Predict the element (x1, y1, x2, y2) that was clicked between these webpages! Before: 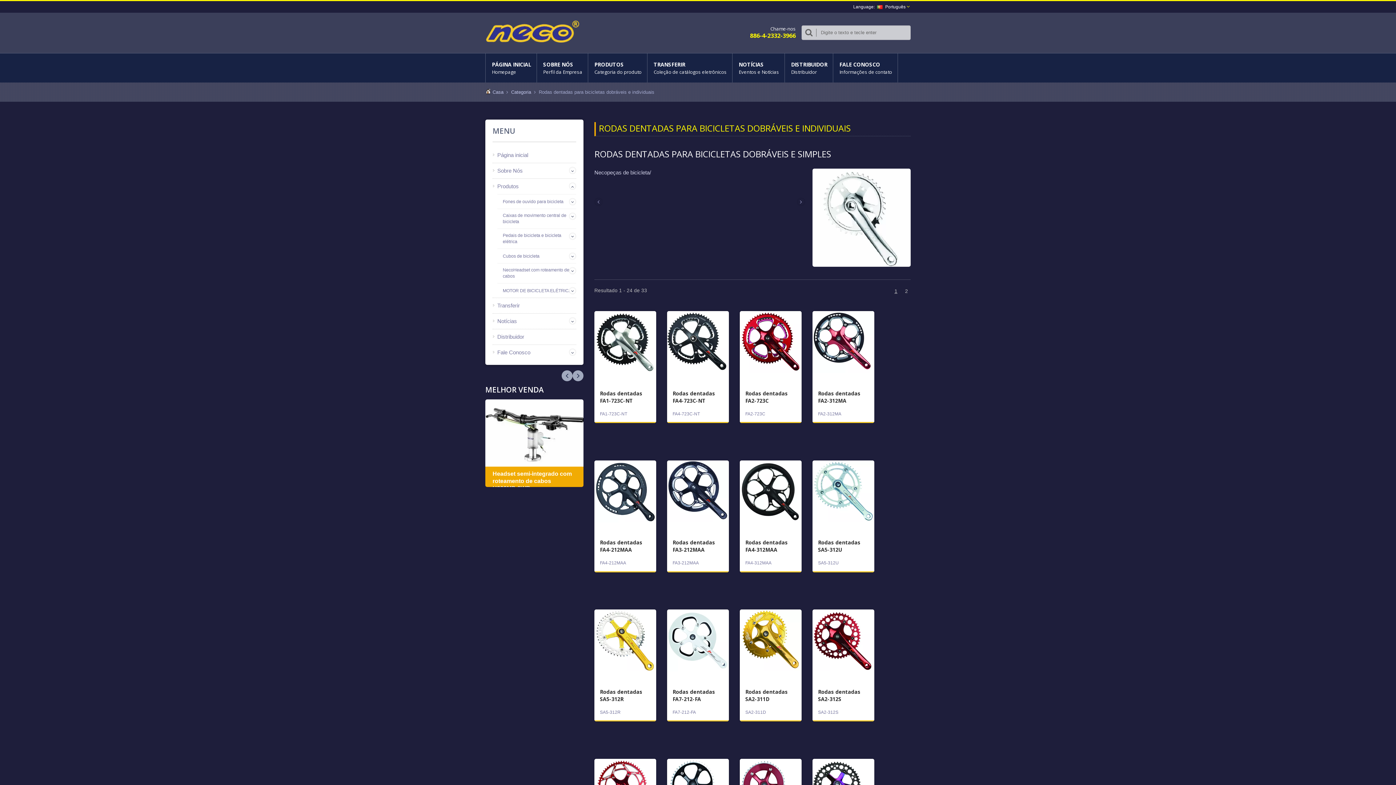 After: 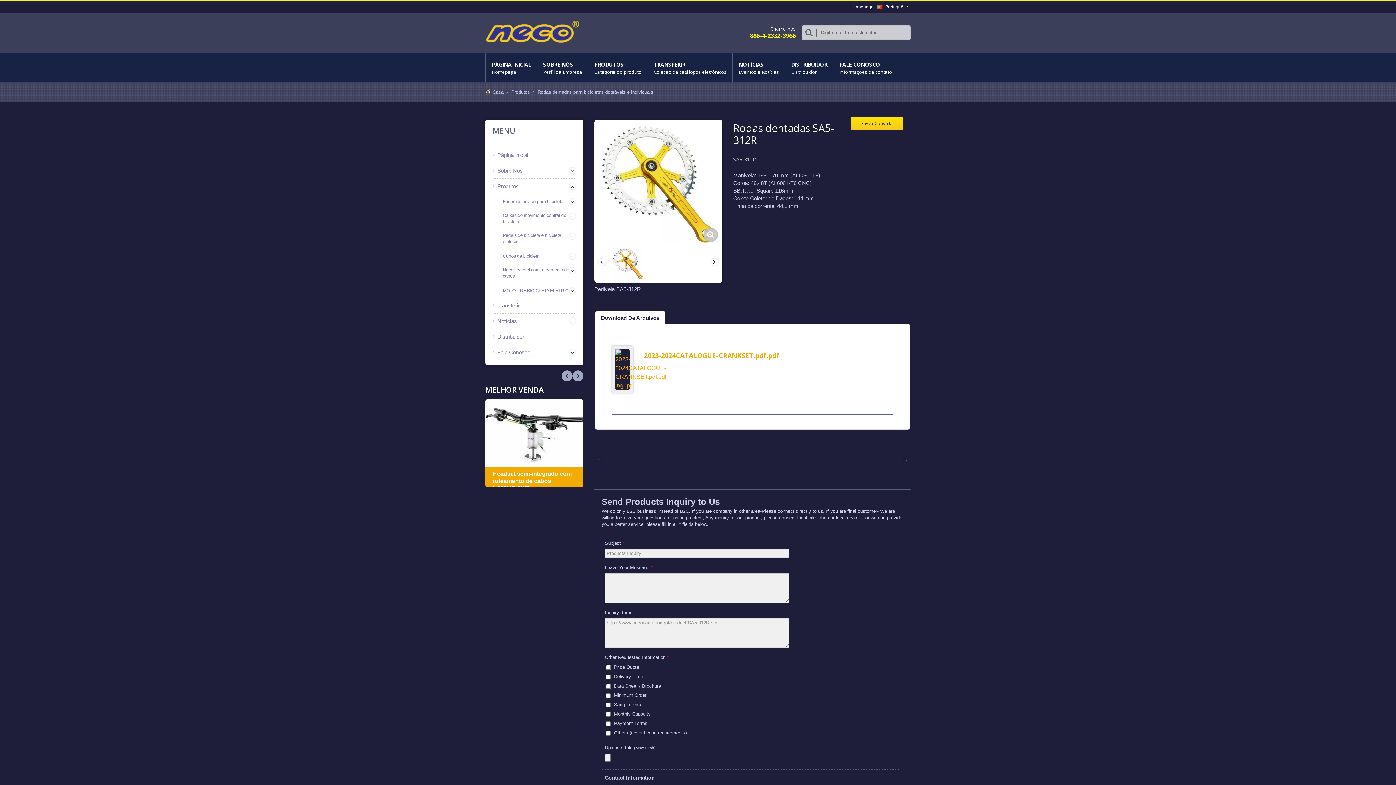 Action: bbox: (600, 688, 642, 702) label: Rodas dentadas SA5-312R